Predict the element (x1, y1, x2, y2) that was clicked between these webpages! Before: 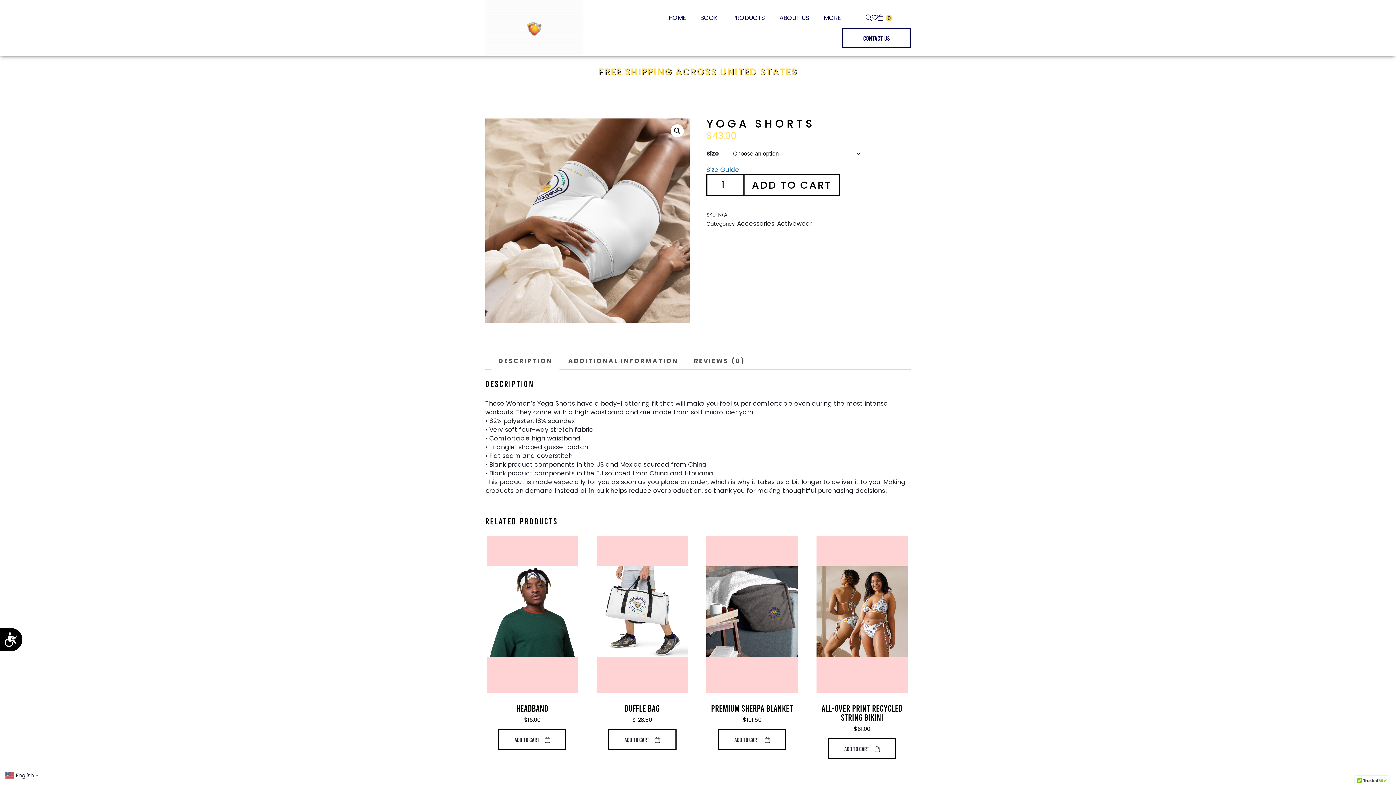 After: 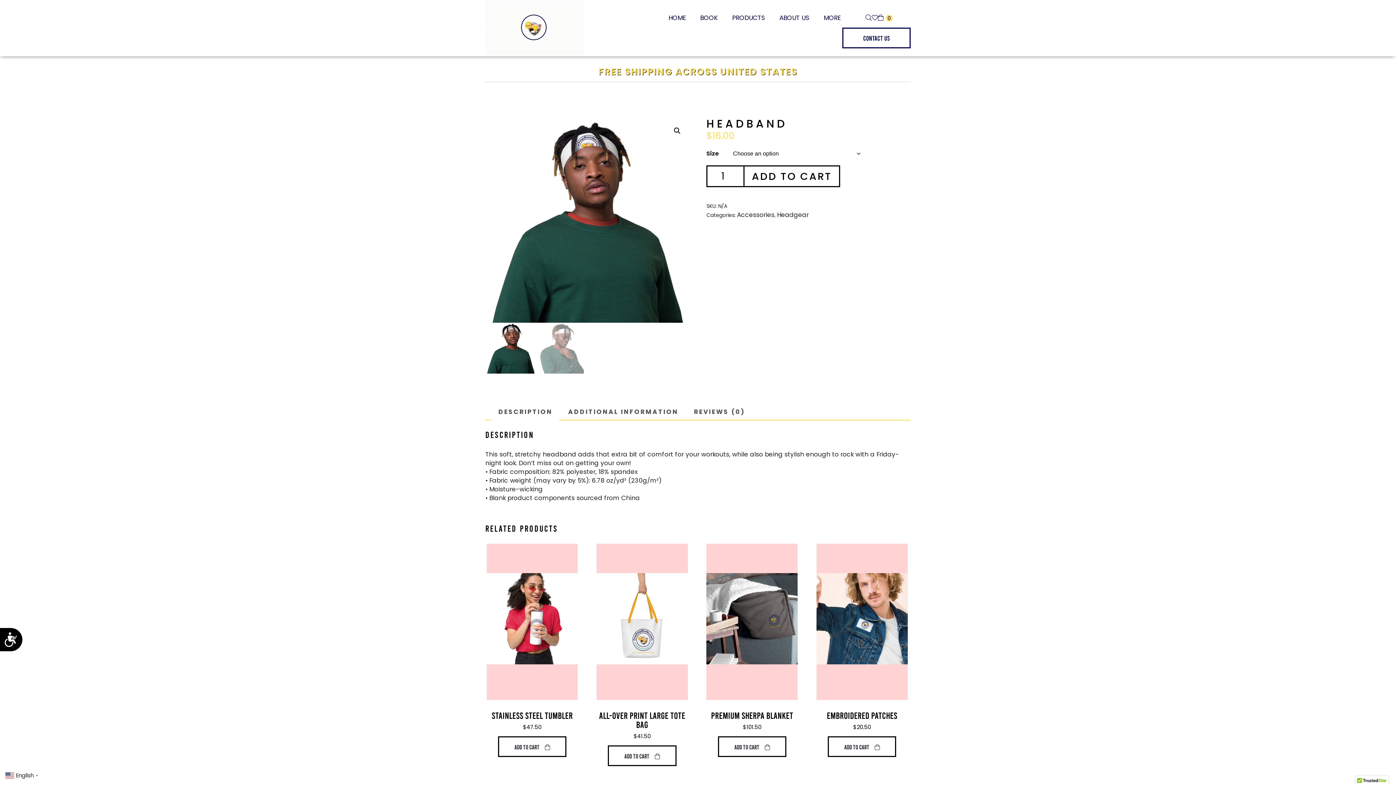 Action: label: Add to cart bbox: (498, 729, 566, 750)